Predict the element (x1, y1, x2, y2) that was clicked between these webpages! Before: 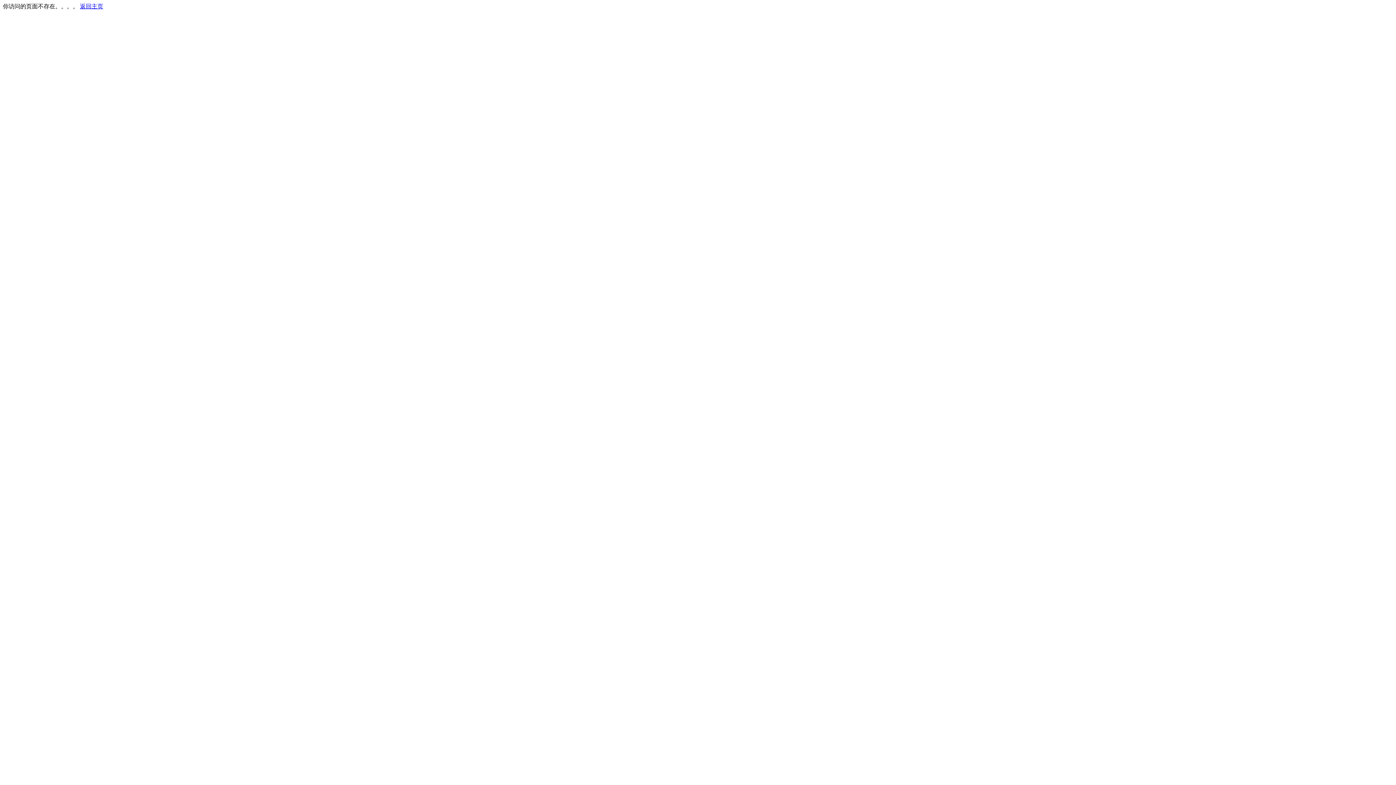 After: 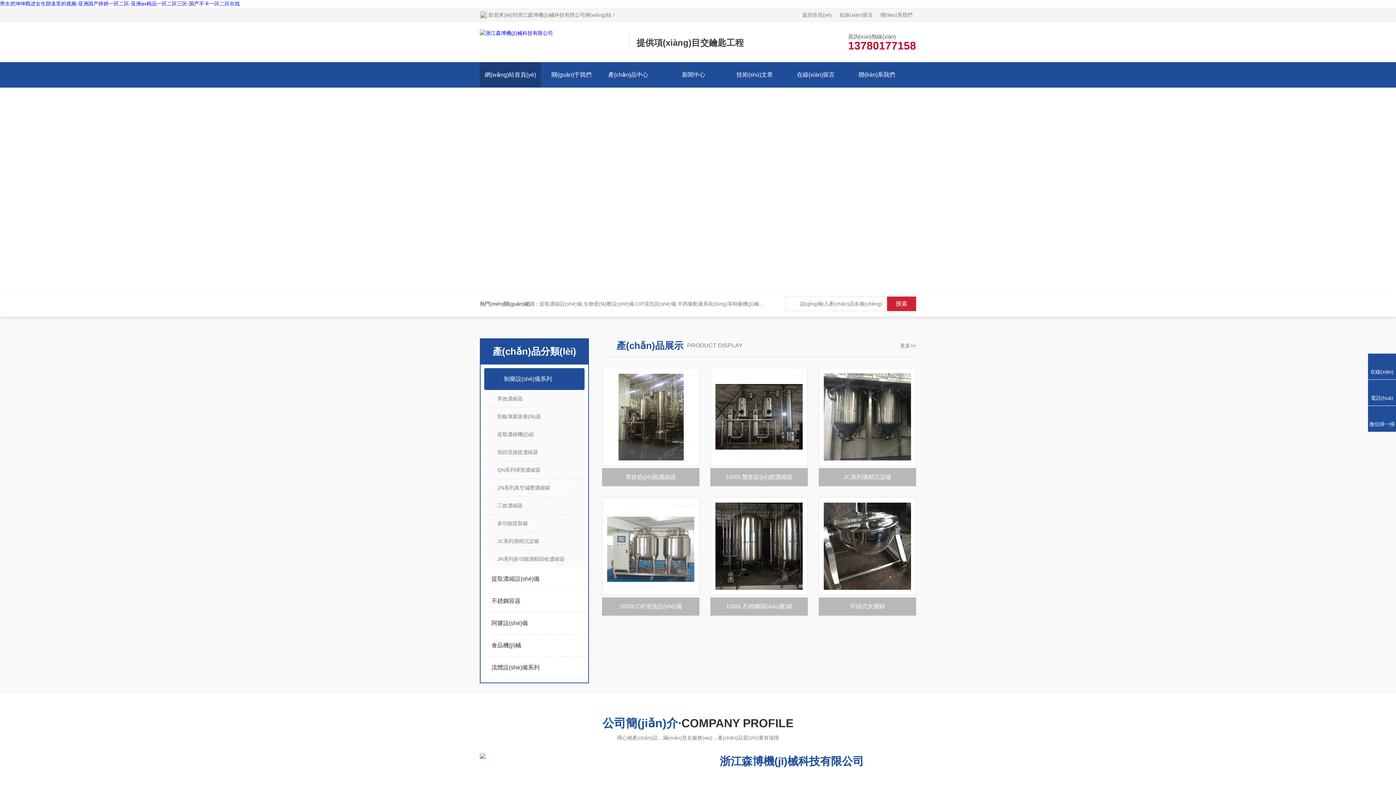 Action: bbox: (80, 3, 103, 9) label: 返回主页